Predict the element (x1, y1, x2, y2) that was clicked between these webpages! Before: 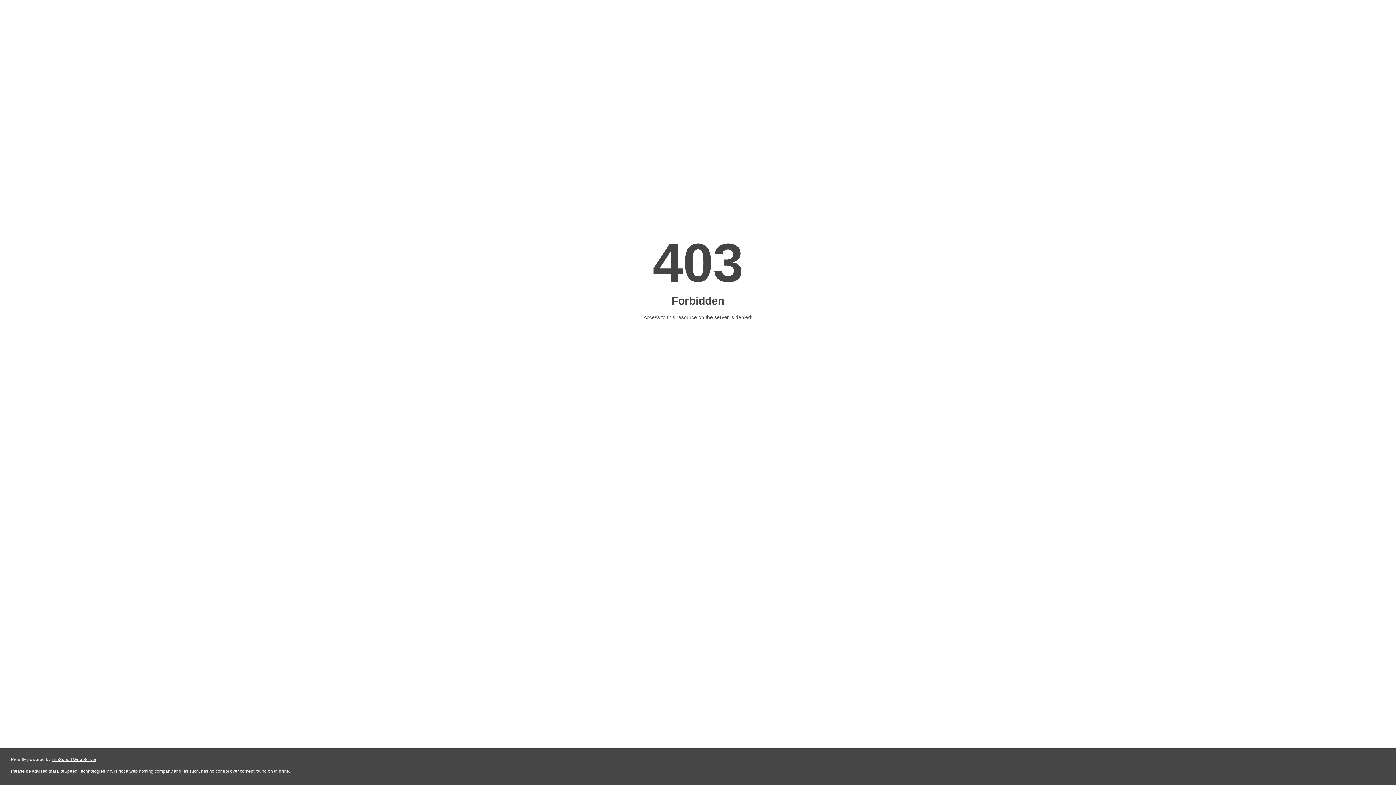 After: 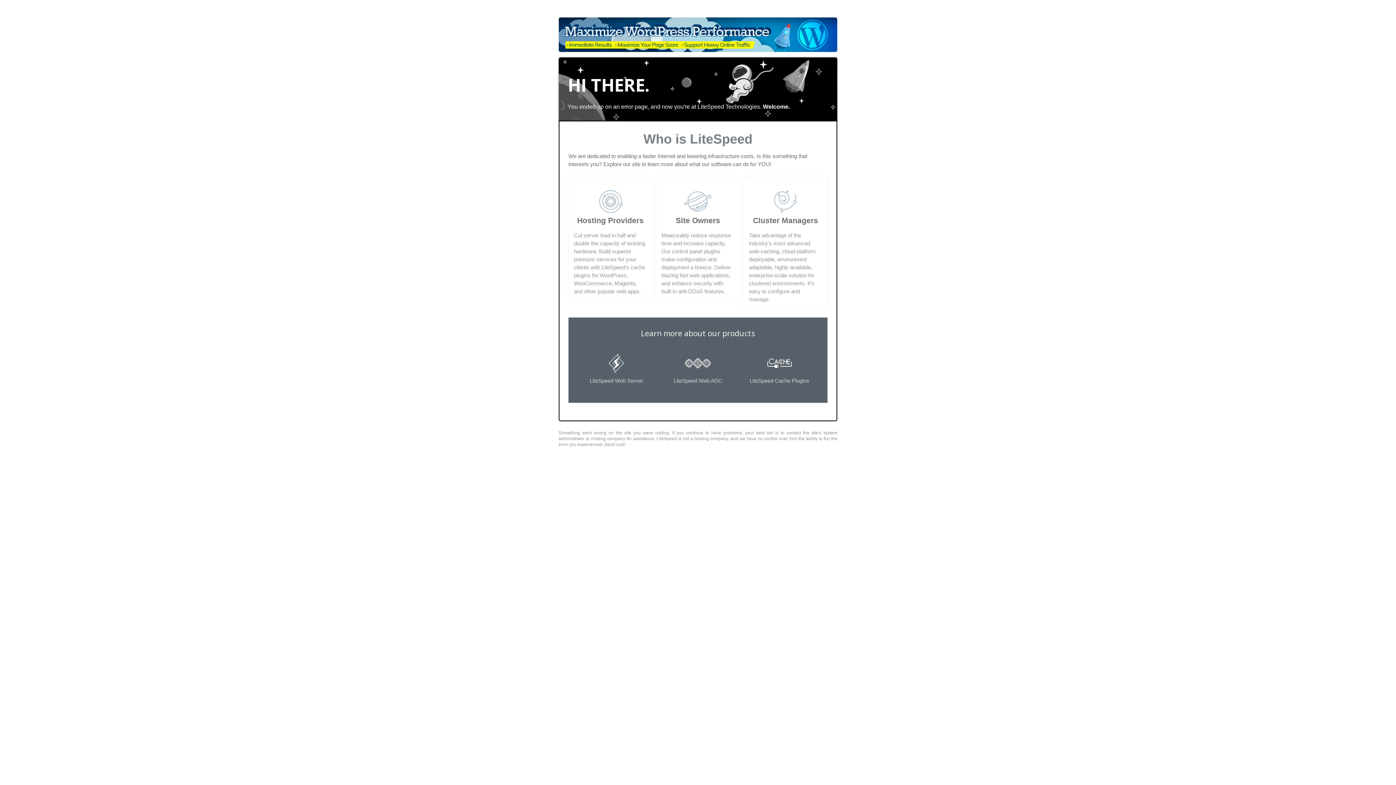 Action: label: LiteSpeed Web Server bbox: (51, 757, 96, 762)